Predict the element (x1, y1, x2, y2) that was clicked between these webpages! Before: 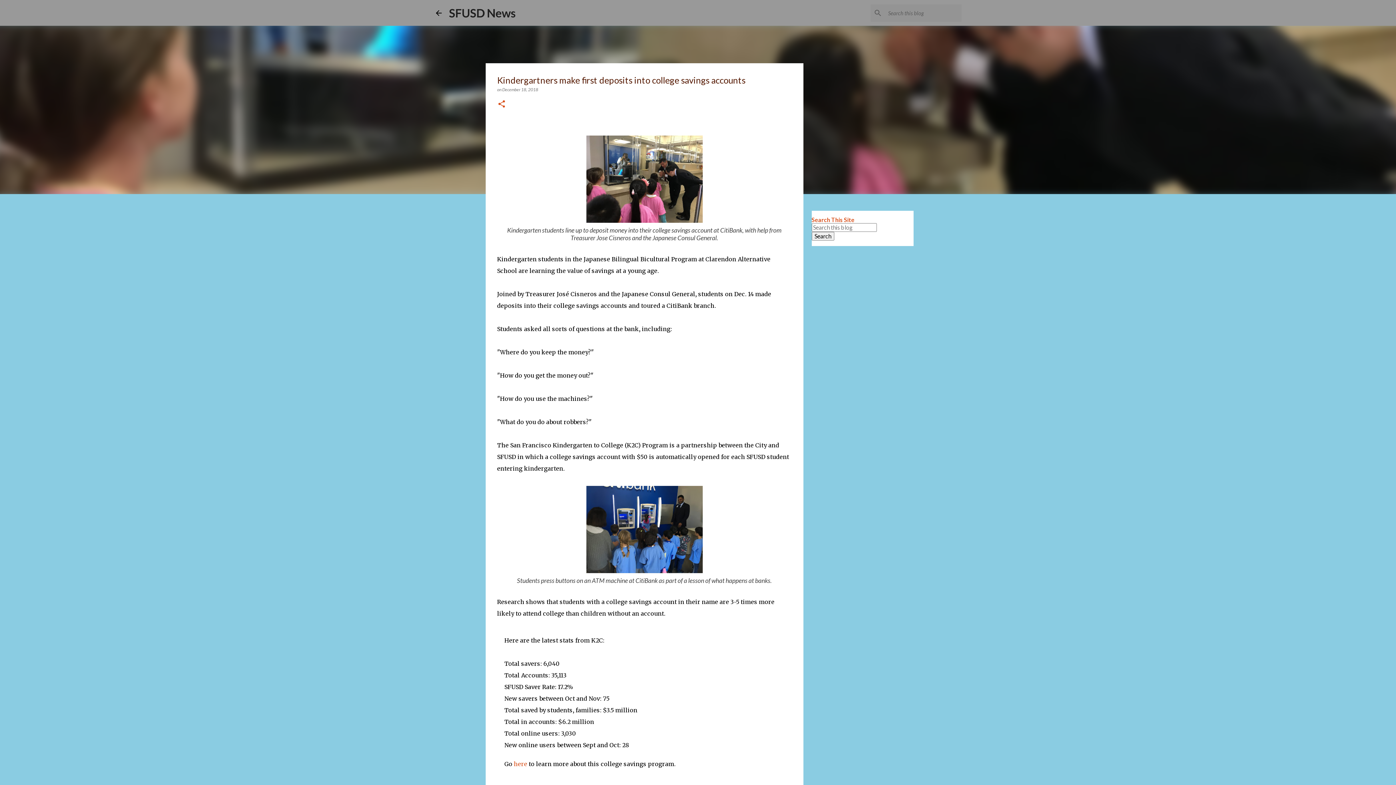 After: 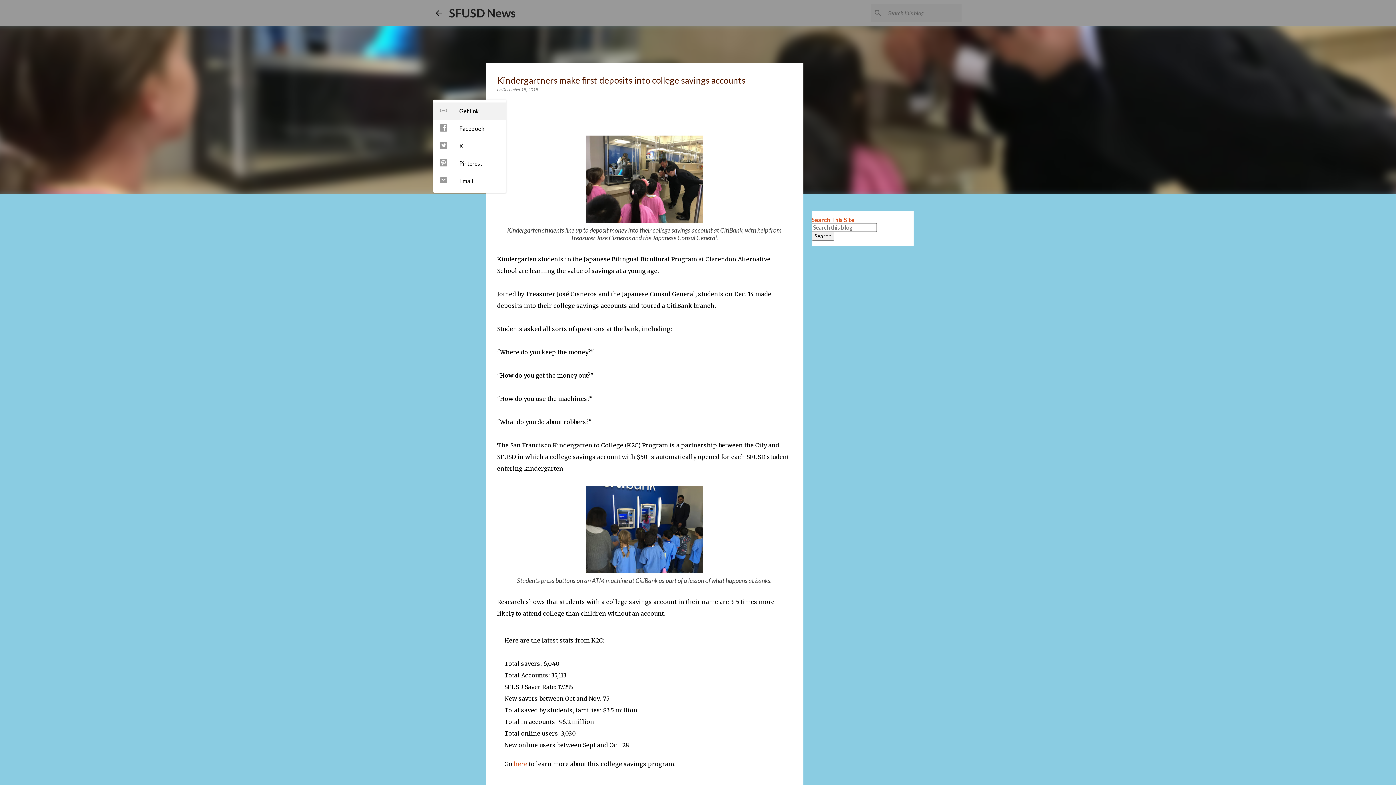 Action: label: Share bbox: (497, 99, 506, 109)